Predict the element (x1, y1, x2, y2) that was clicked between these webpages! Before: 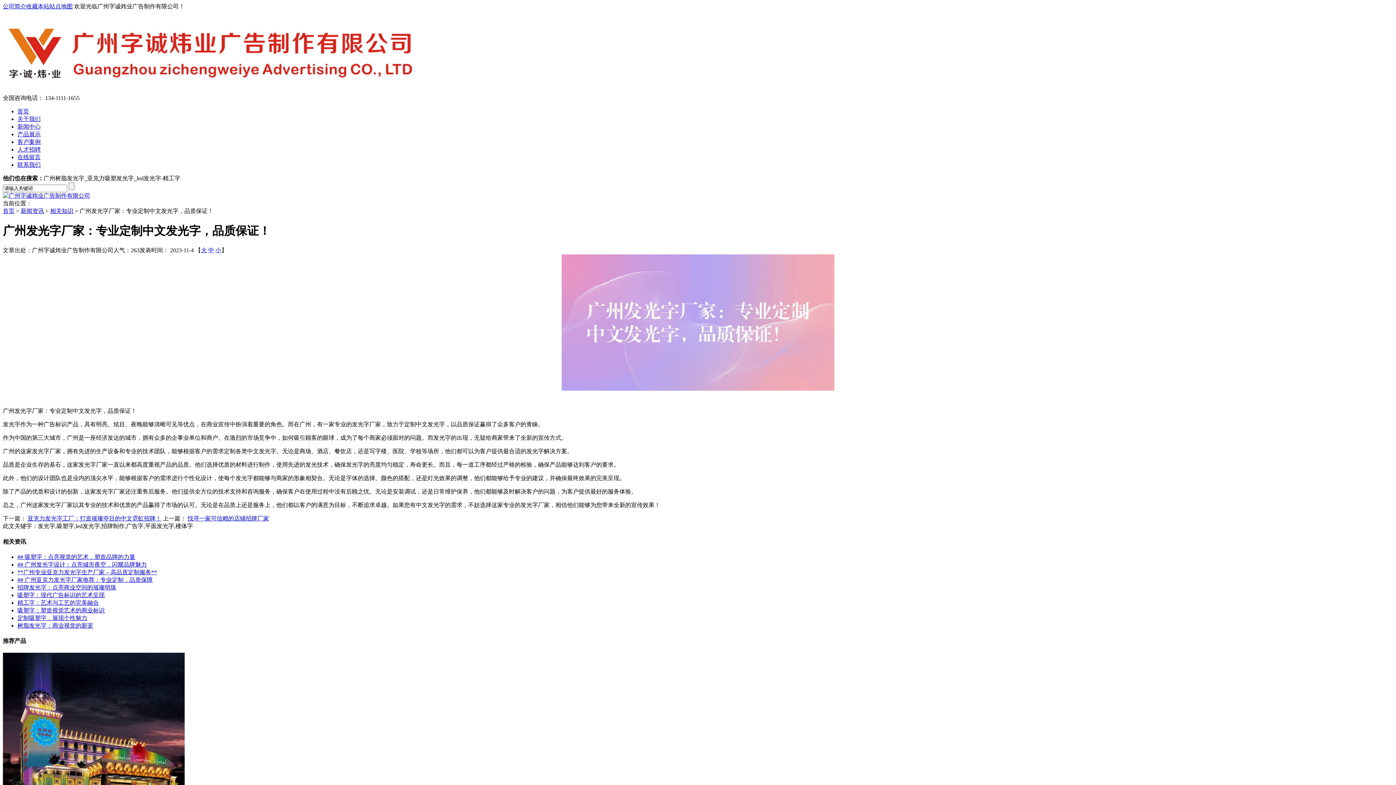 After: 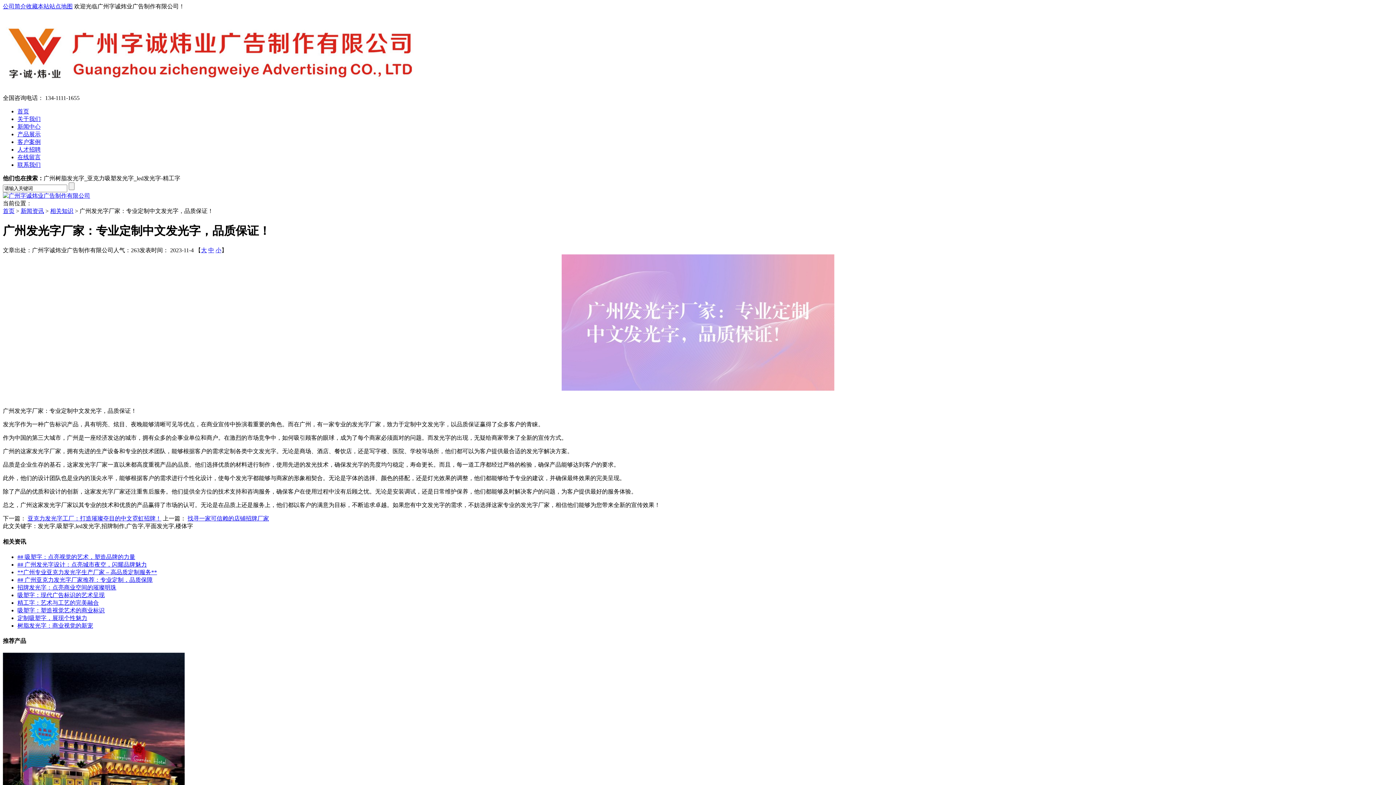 Action: bbox: (17, 615, 87, 621) label: 定制吸塑字，展现个性魅力